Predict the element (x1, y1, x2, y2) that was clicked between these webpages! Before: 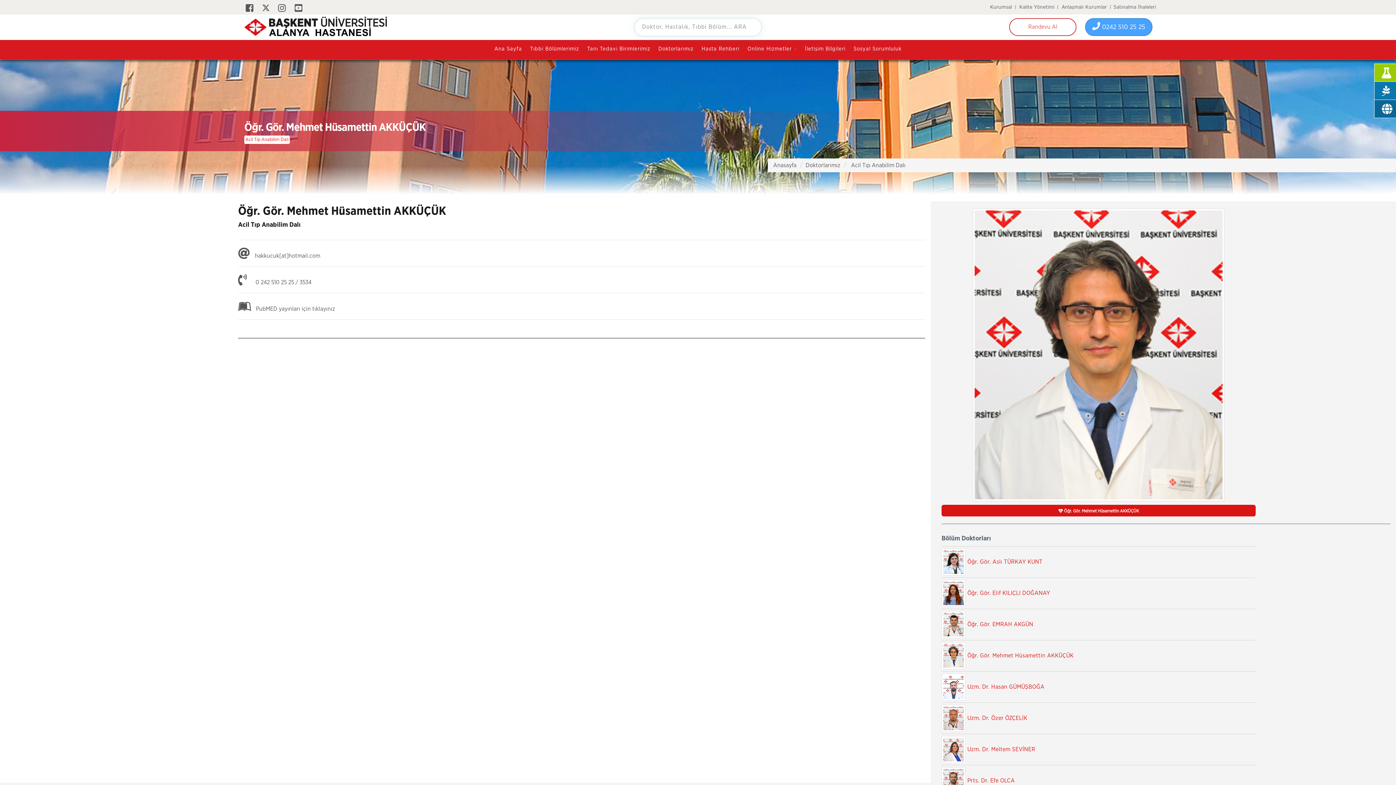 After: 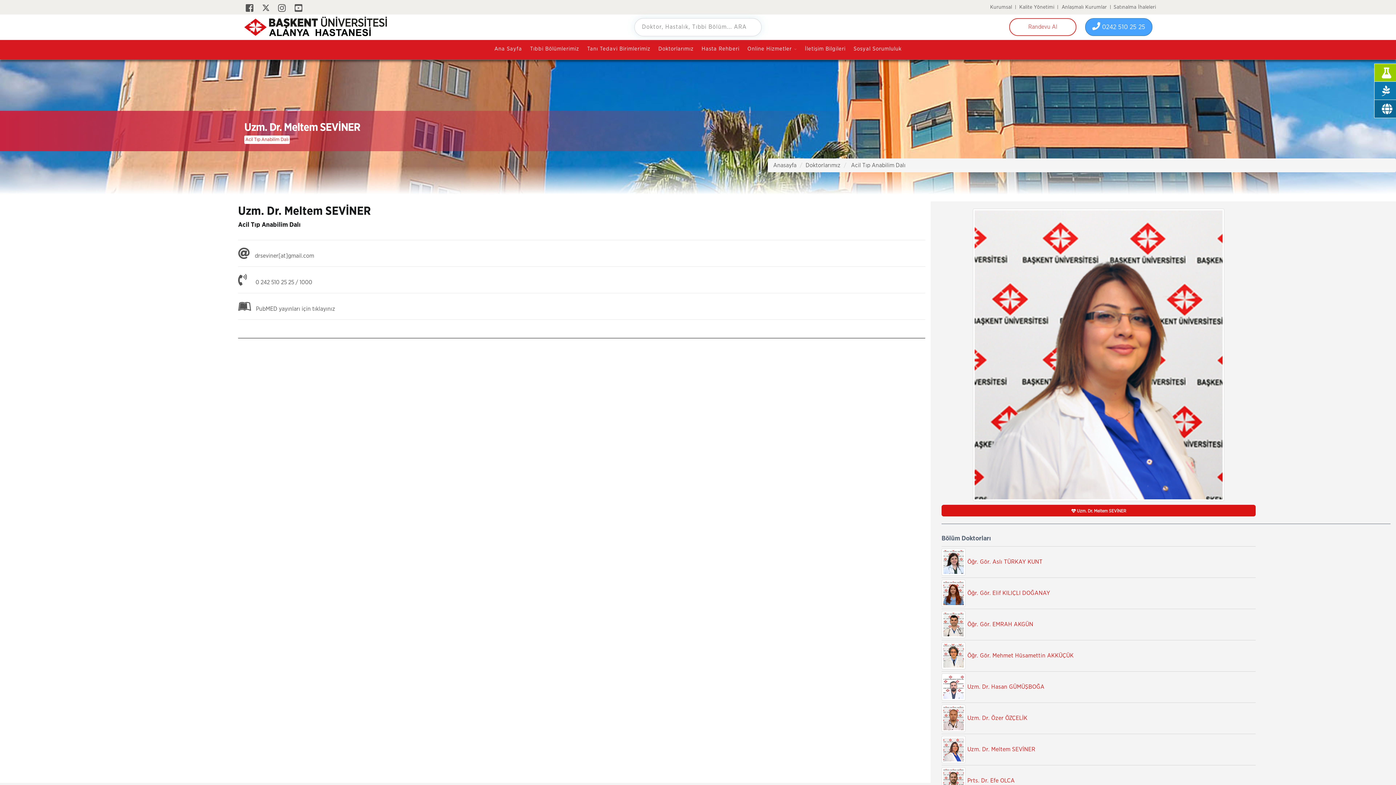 Action: bbox: (941, 736, 1256, 763) label: 	Uzm. Dr. Meltem SEVİNER